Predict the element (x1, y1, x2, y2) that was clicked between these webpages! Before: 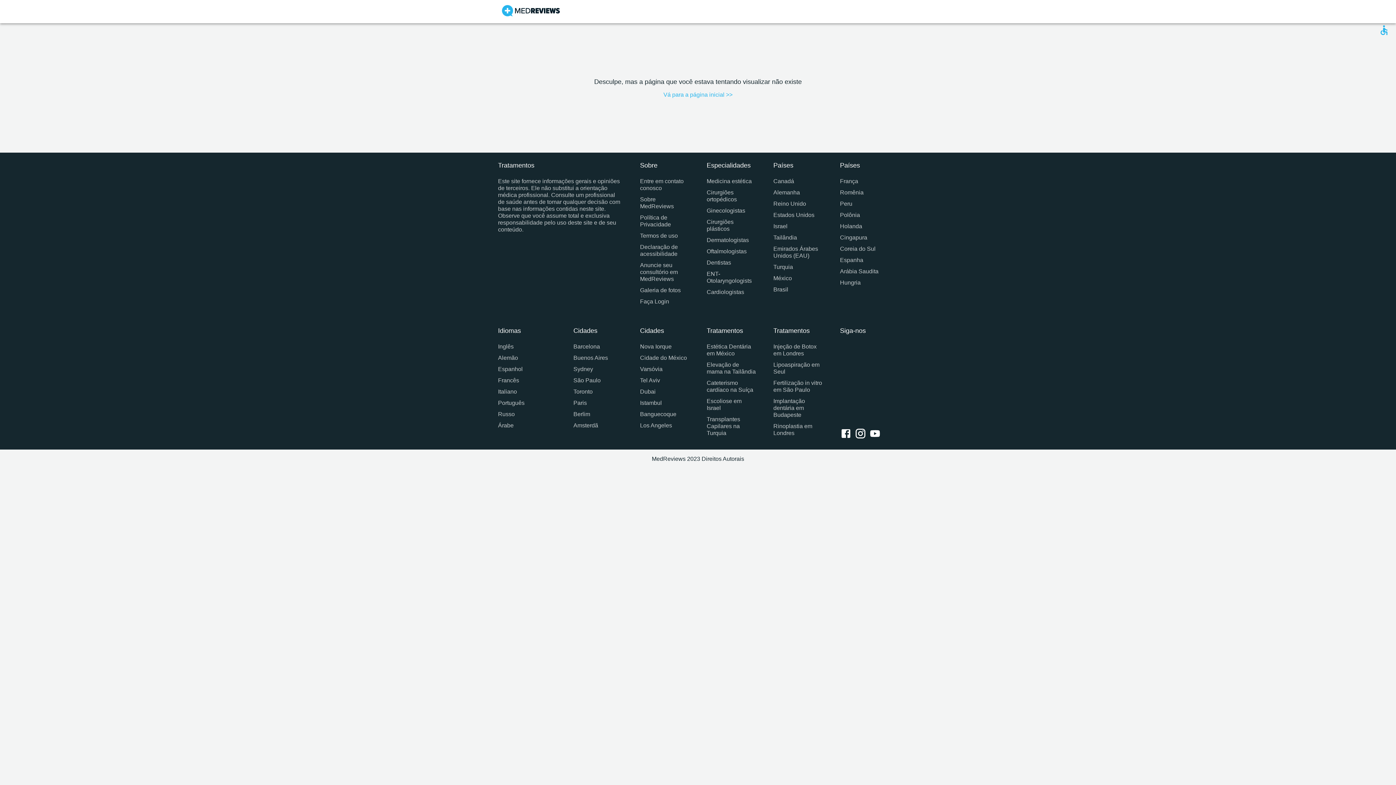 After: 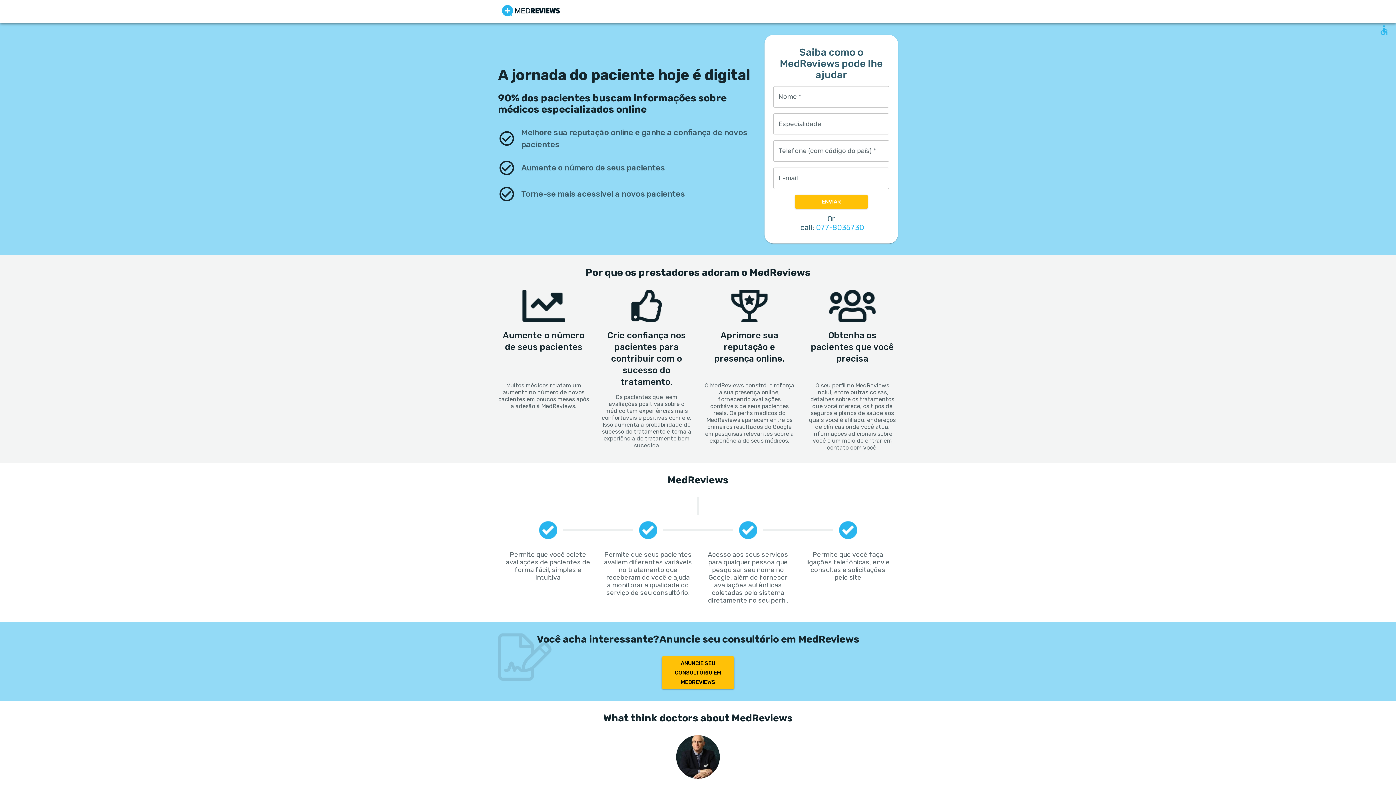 Action: label: Anuncie seu consultório em MedReviews bbox: (640, 261, 689, 282)